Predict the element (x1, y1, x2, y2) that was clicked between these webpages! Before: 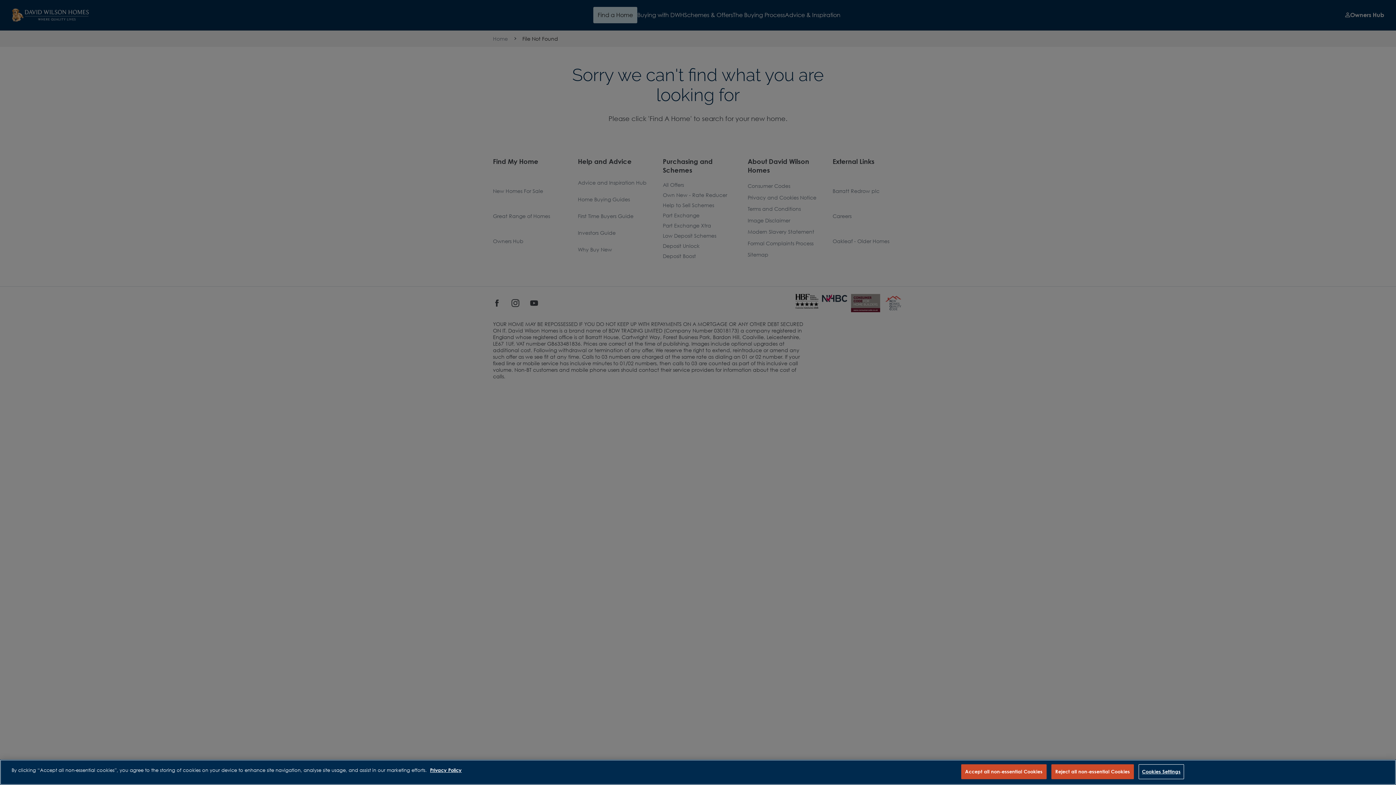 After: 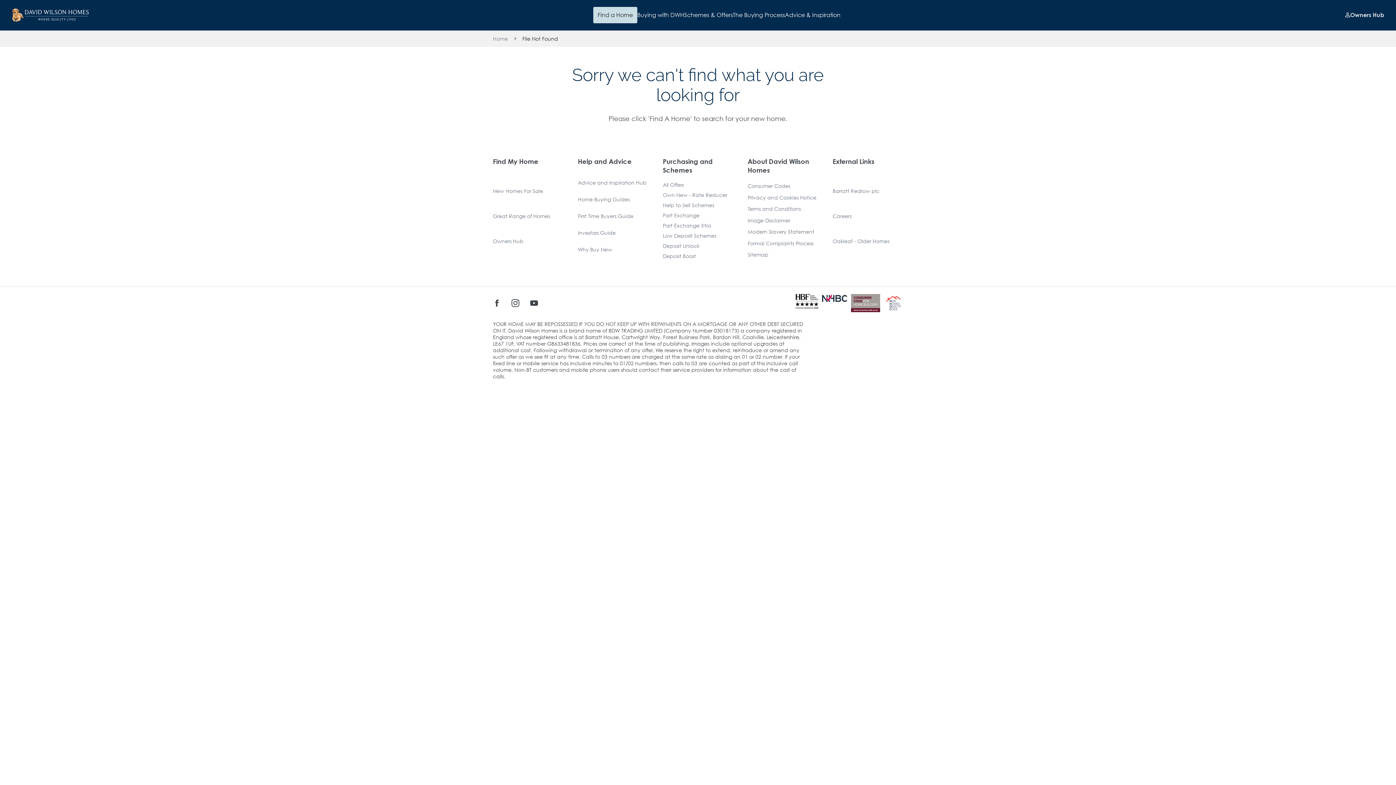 Action: bbox: (1051, 764, 1134, 779) label: Reject all non-essential Cookies